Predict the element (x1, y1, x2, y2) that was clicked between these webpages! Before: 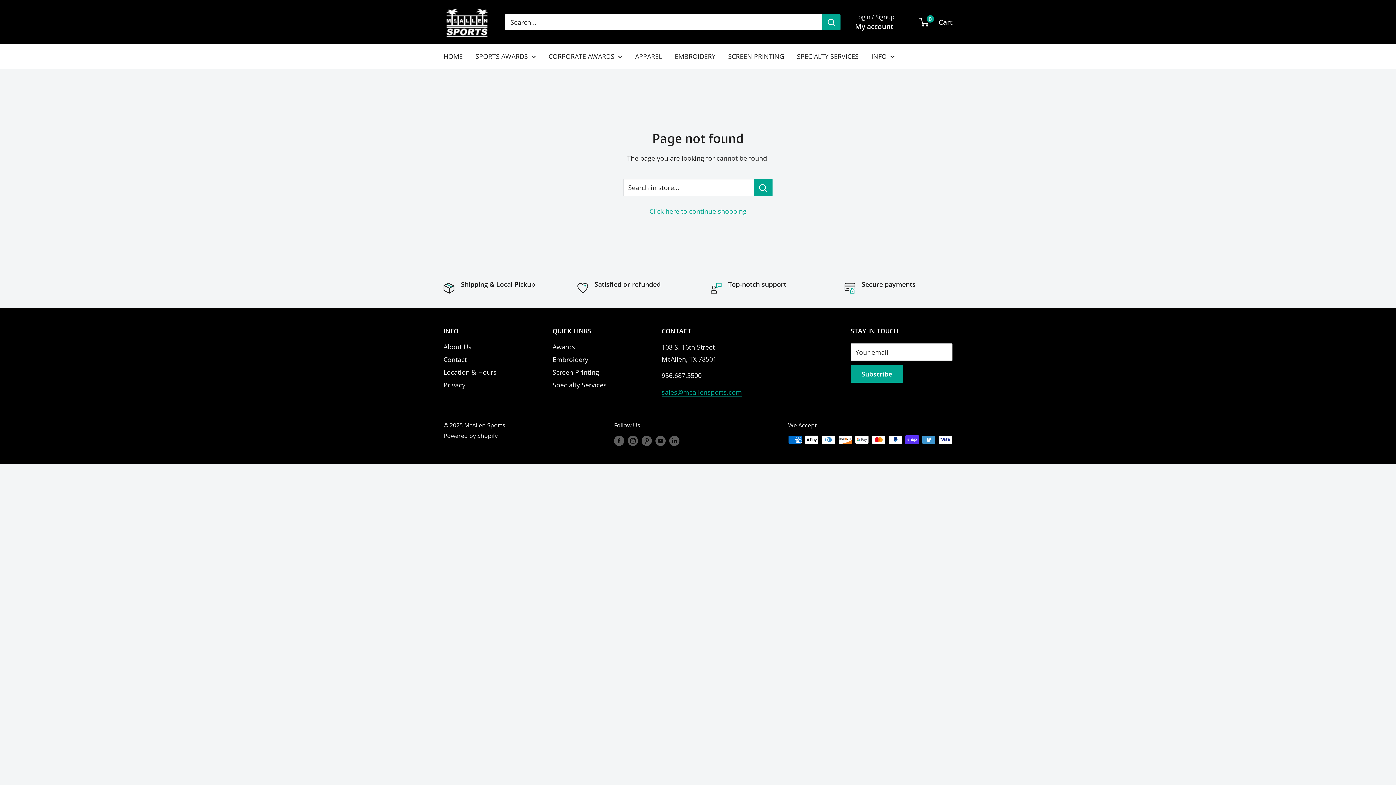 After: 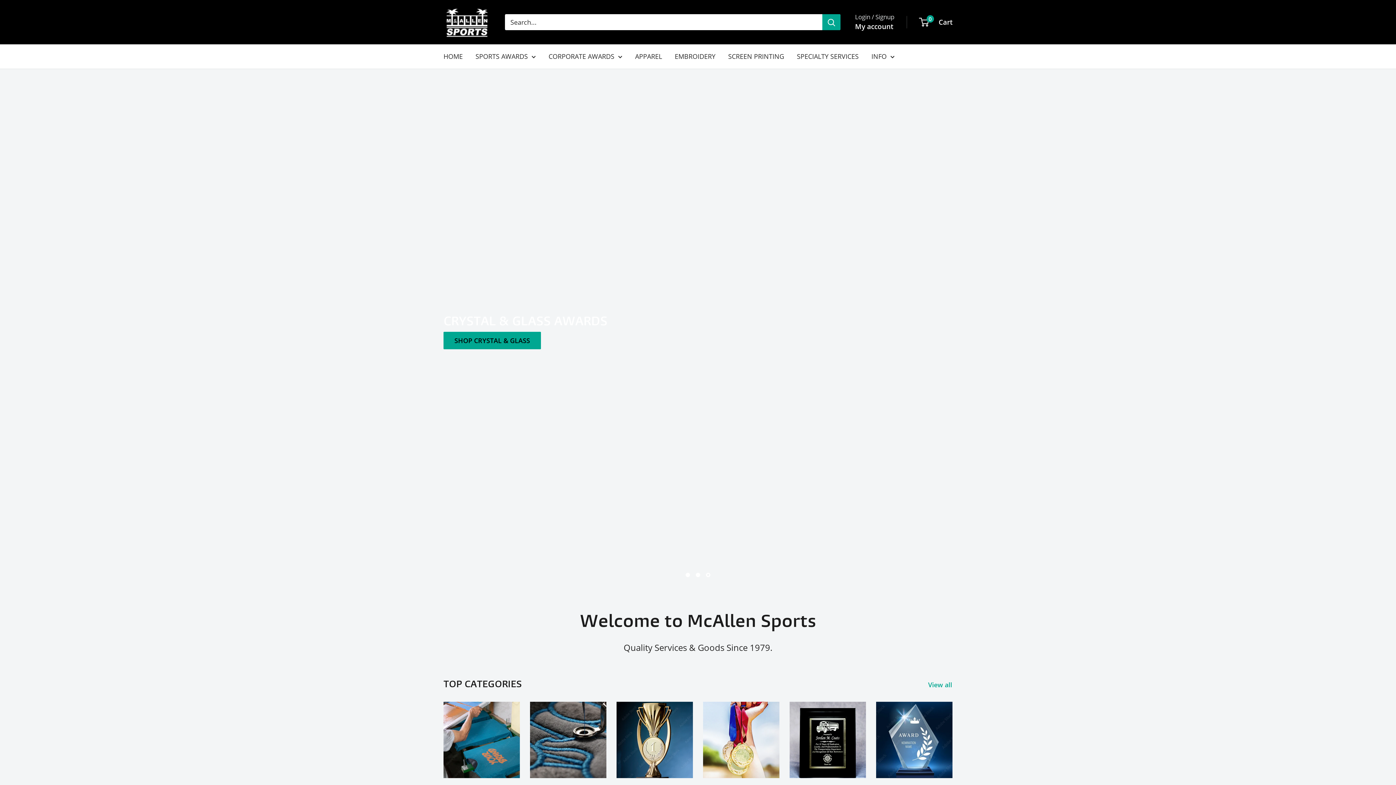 Action: label: HOME bbox: (443, 50, 462, 62)